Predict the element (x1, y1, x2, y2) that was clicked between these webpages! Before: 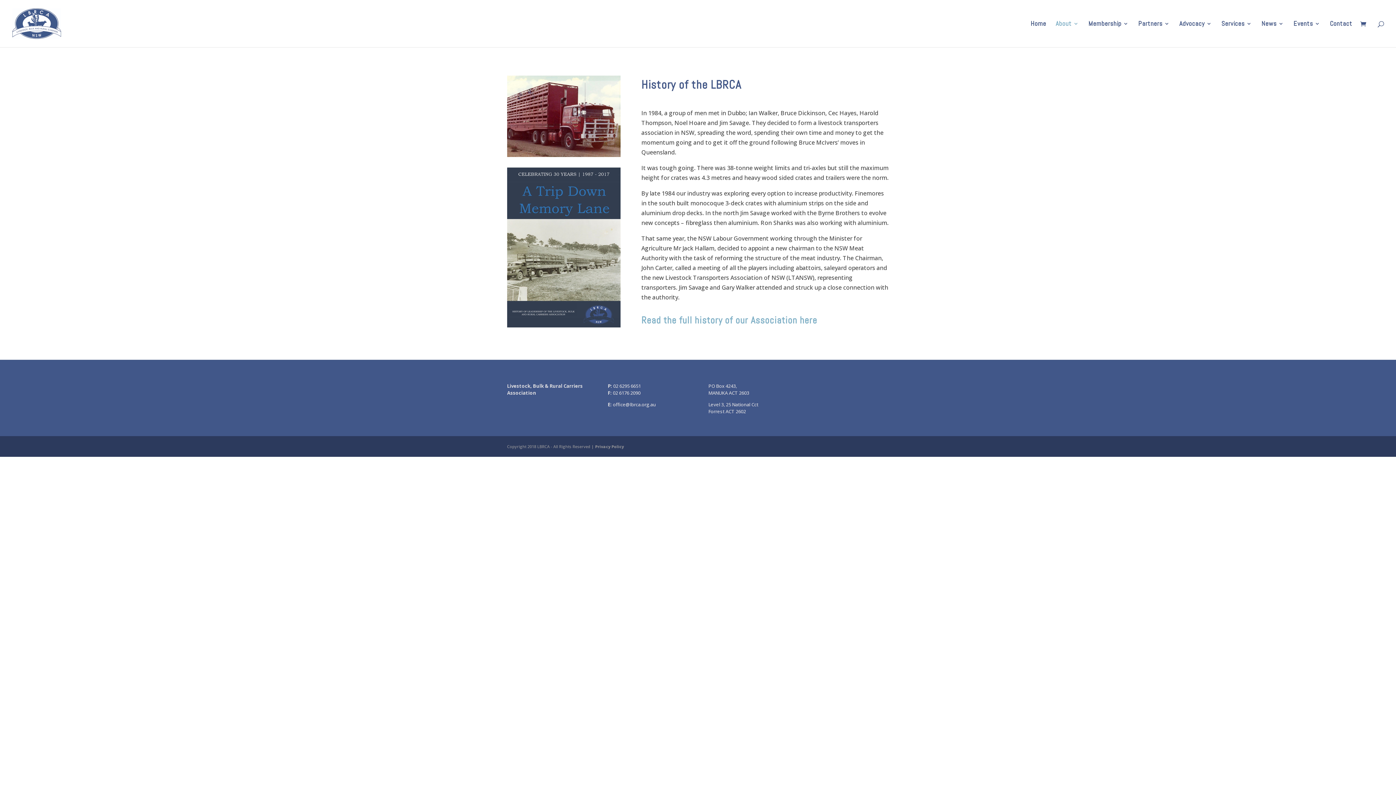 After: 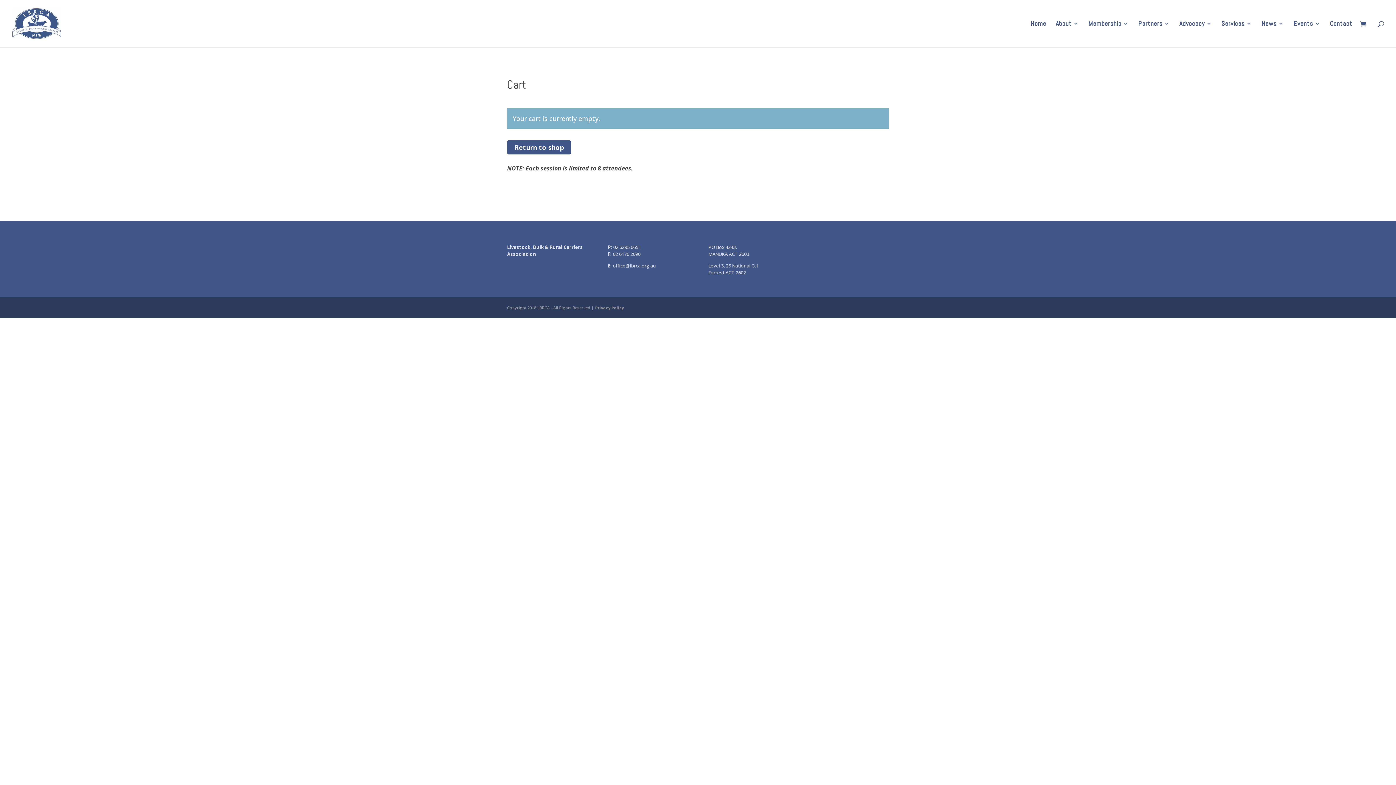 Action: bbox: (1360, 20, 1370, 28)